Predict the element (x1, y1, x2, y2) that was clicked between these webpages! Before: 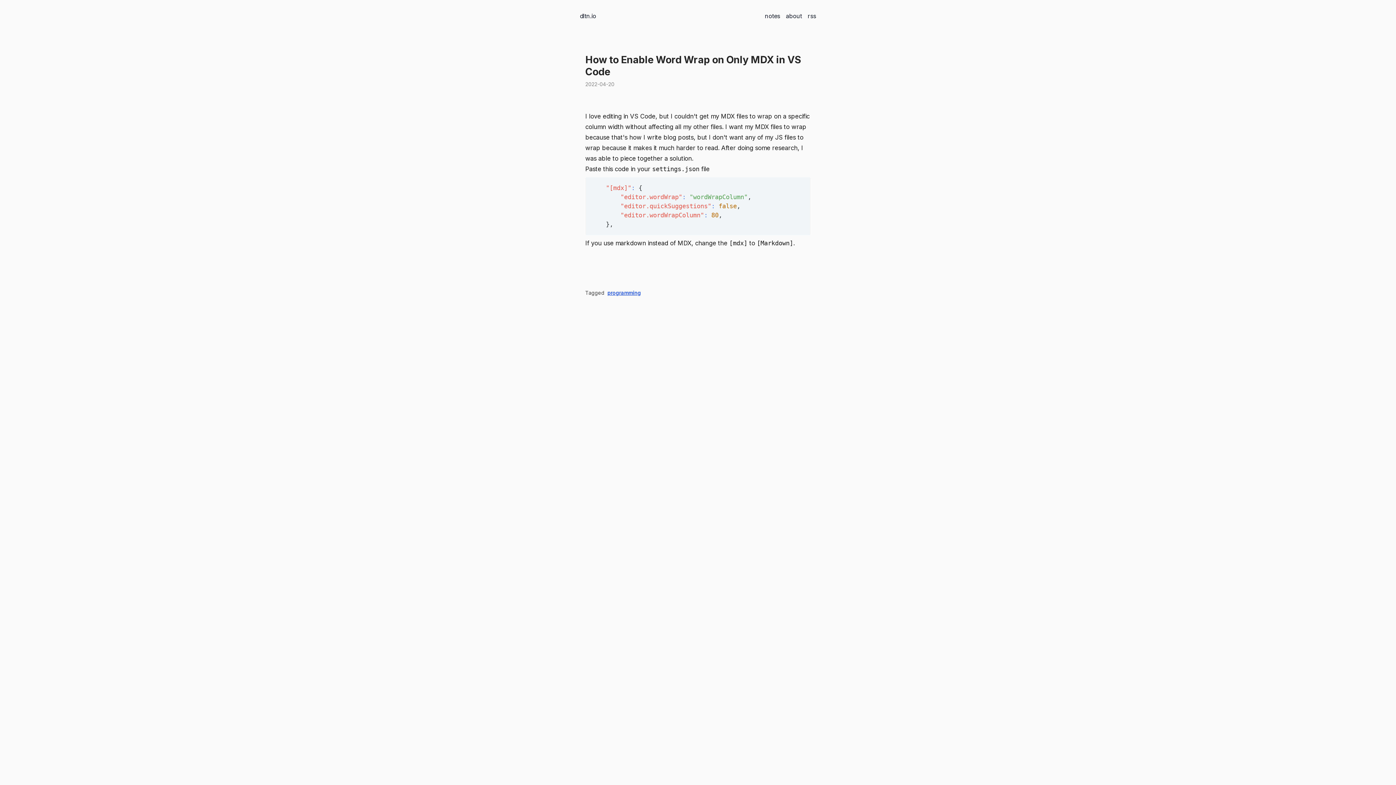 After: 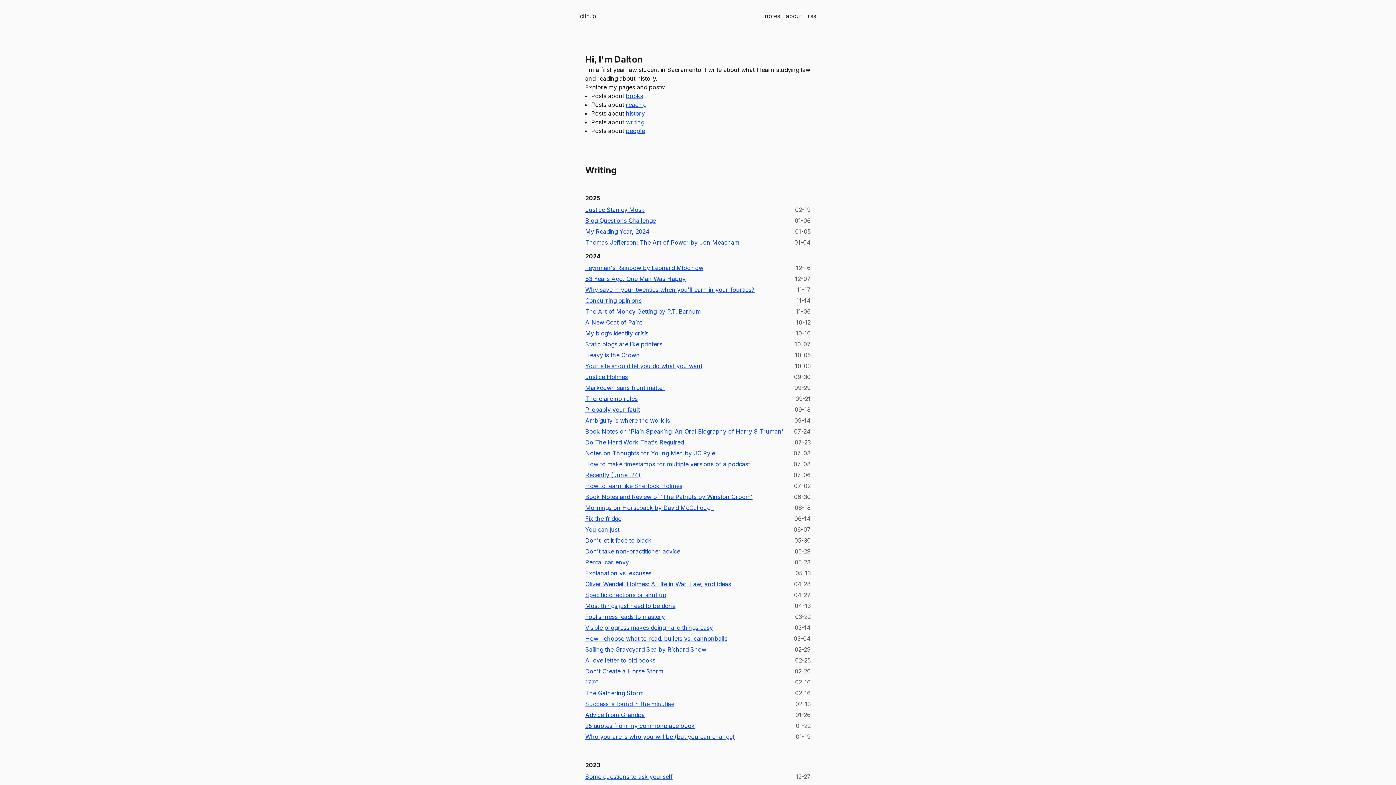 Action: label: dltn.io bbox: (580, 12, 596, 19)